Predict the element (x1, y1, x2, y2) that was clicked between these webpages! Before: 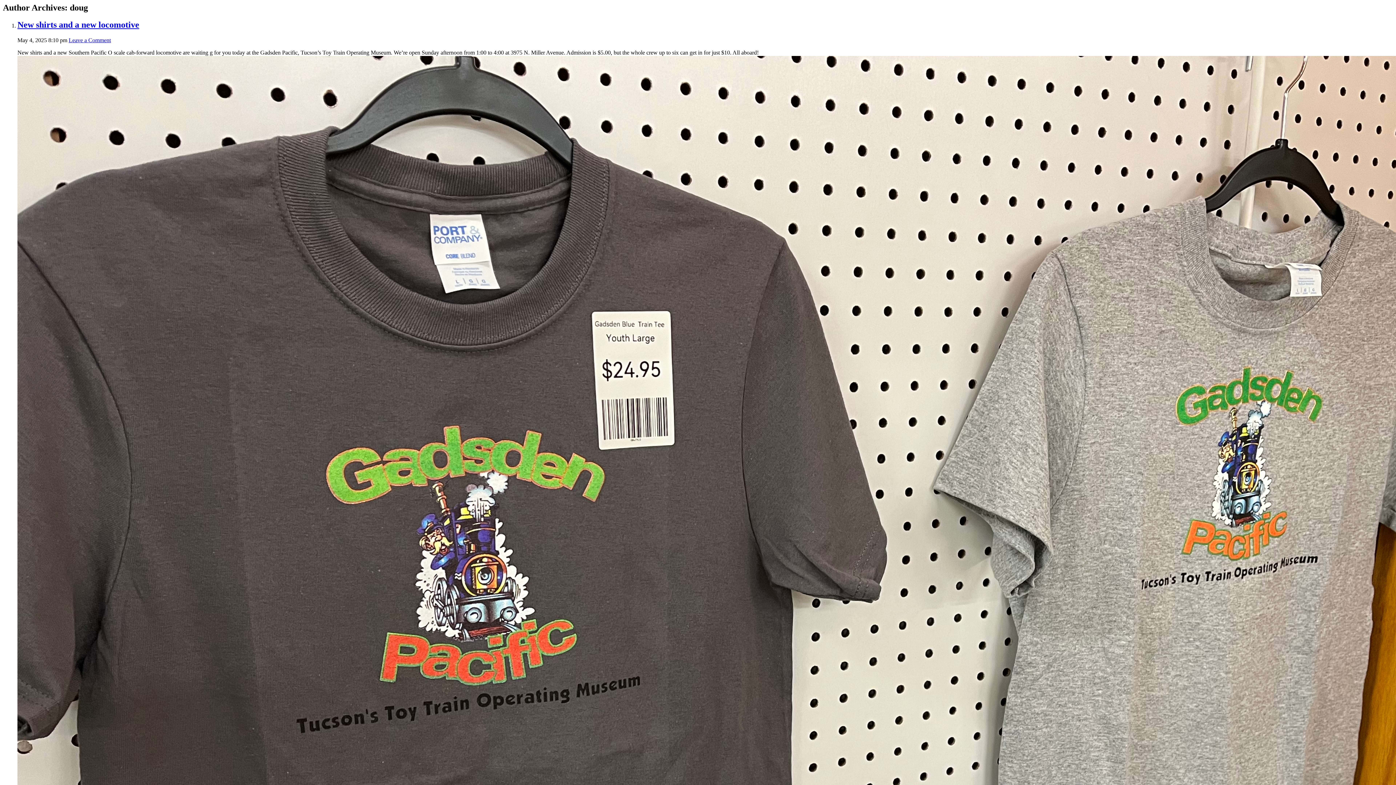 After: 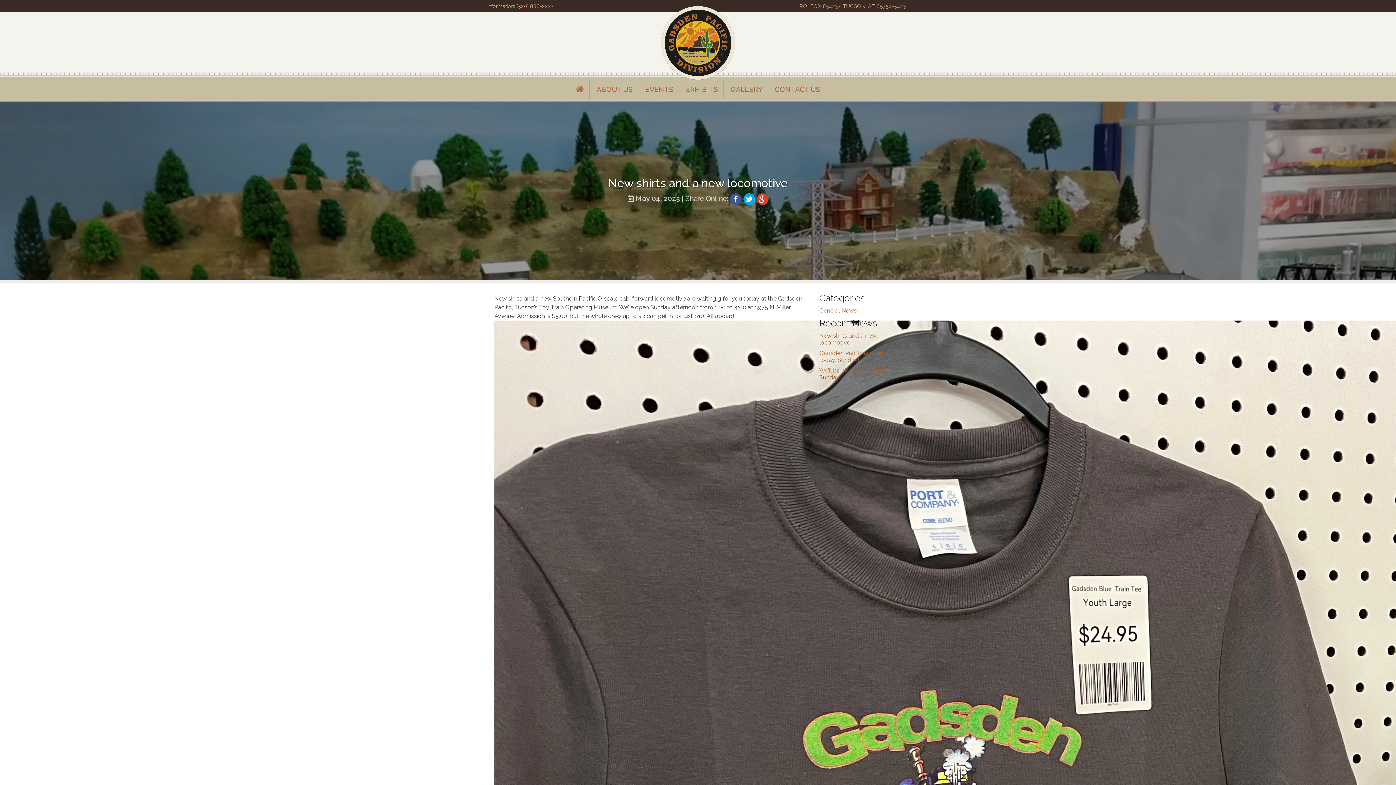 Action: bbox: (68, 37, 110, 43) label: Leave a Comment